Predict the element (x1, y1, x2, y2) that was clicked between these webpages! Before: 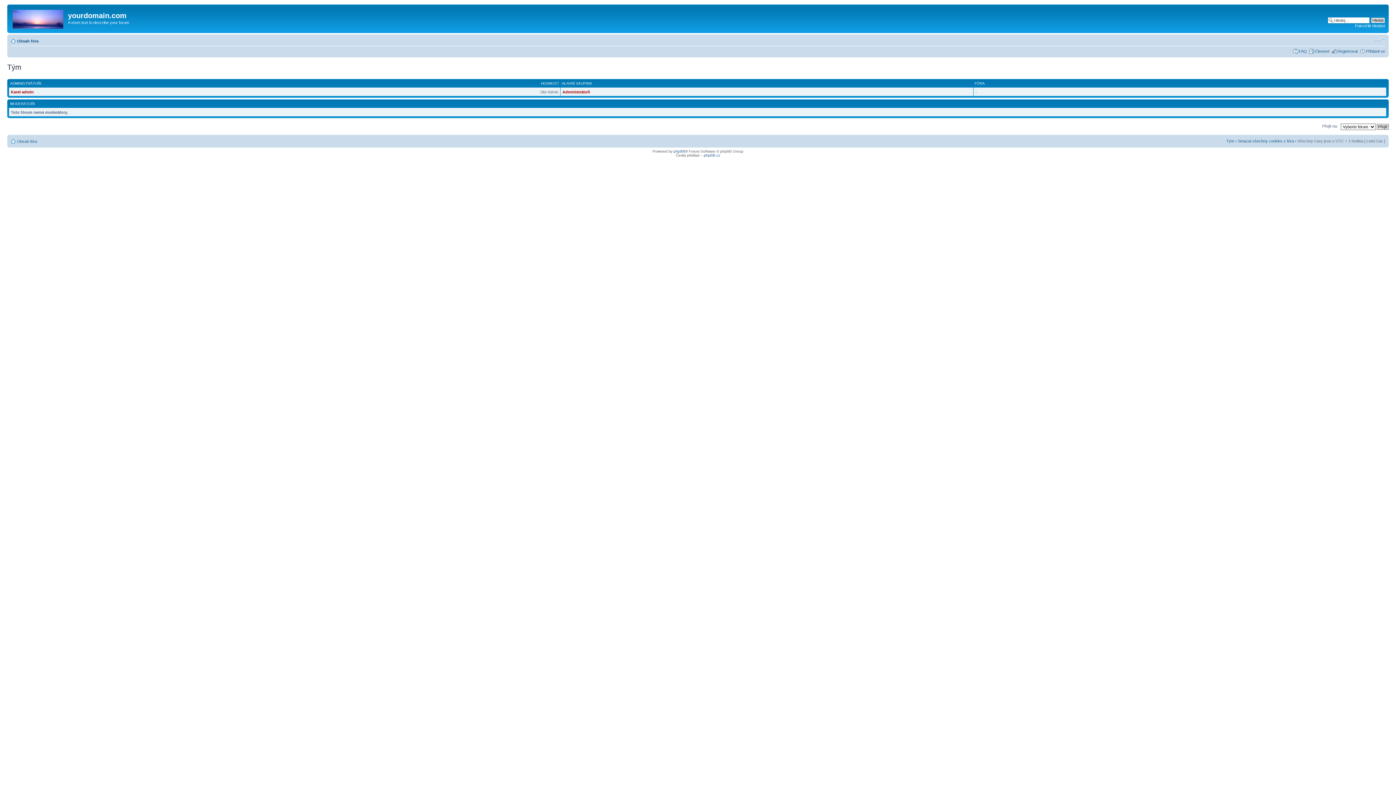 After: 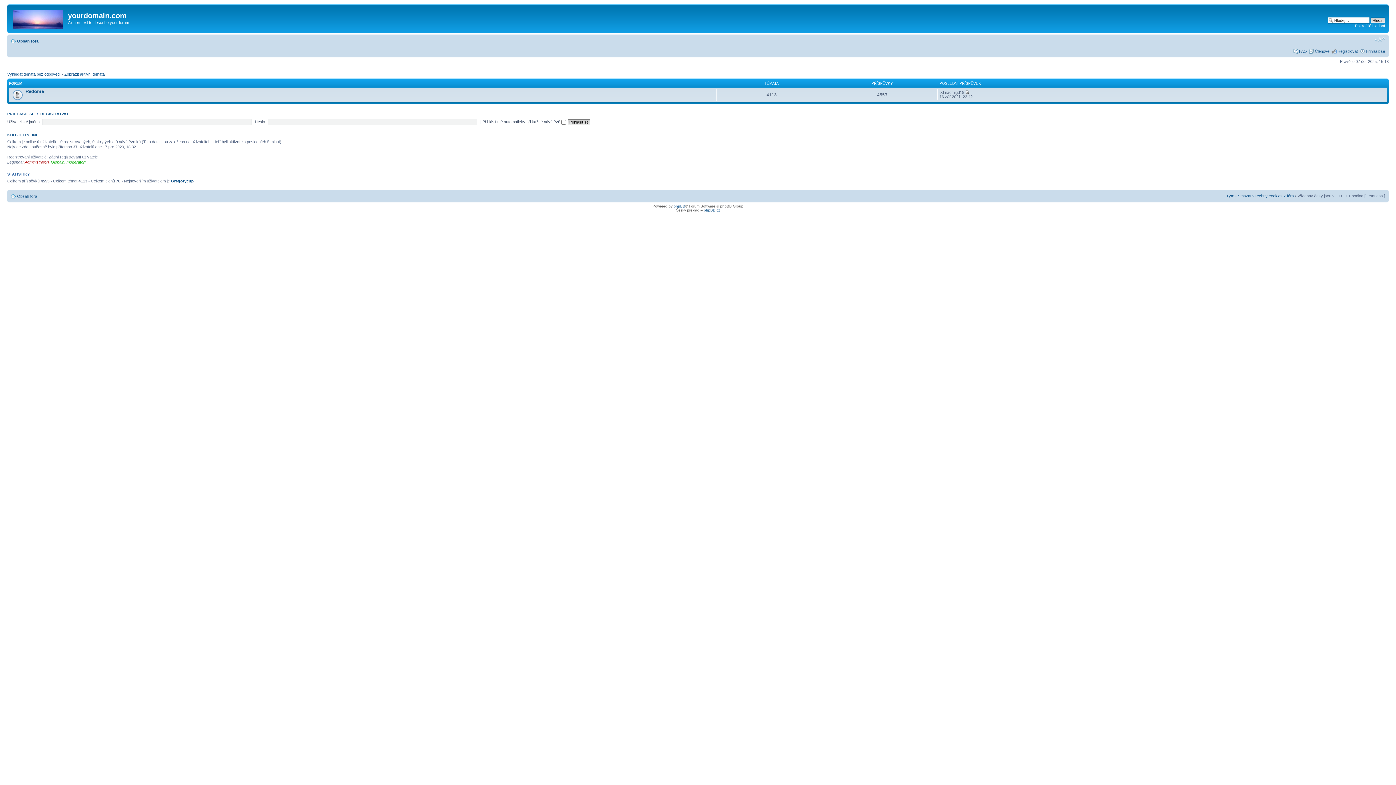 Action: label: Obsah fóra bbox: (17, 139, 37, 143)